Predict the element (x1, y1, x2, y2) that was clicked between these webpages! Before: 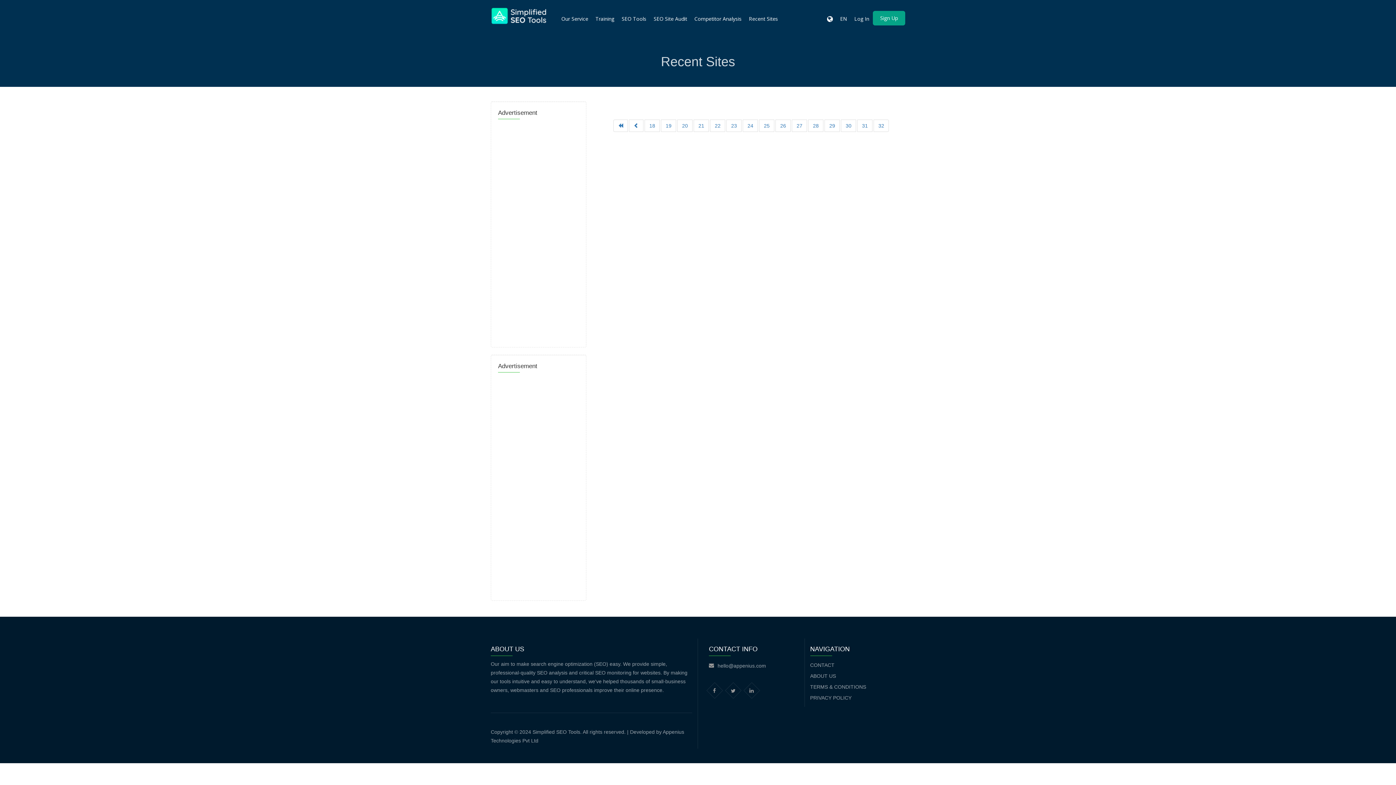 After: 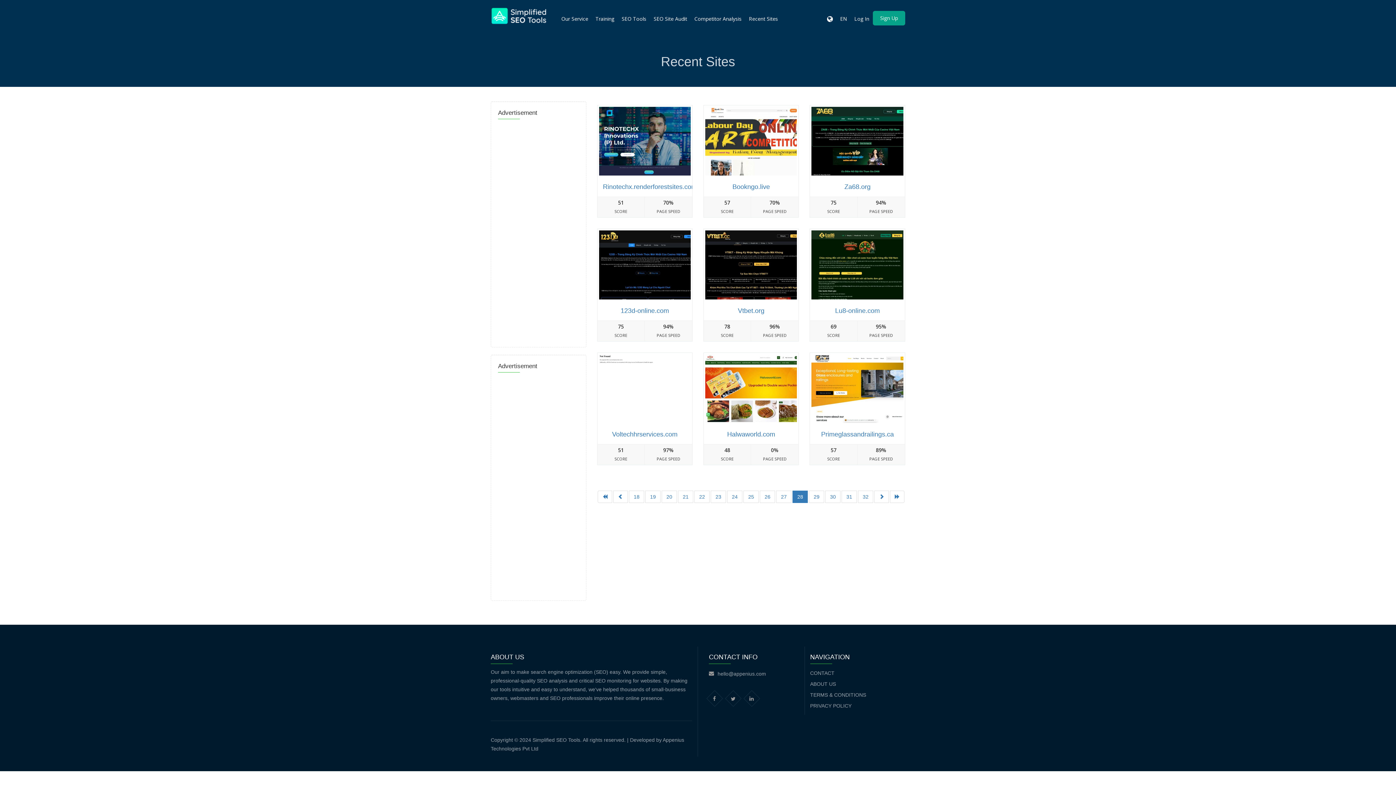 Action: bbox: (808, 119, 823, 132) label: 28